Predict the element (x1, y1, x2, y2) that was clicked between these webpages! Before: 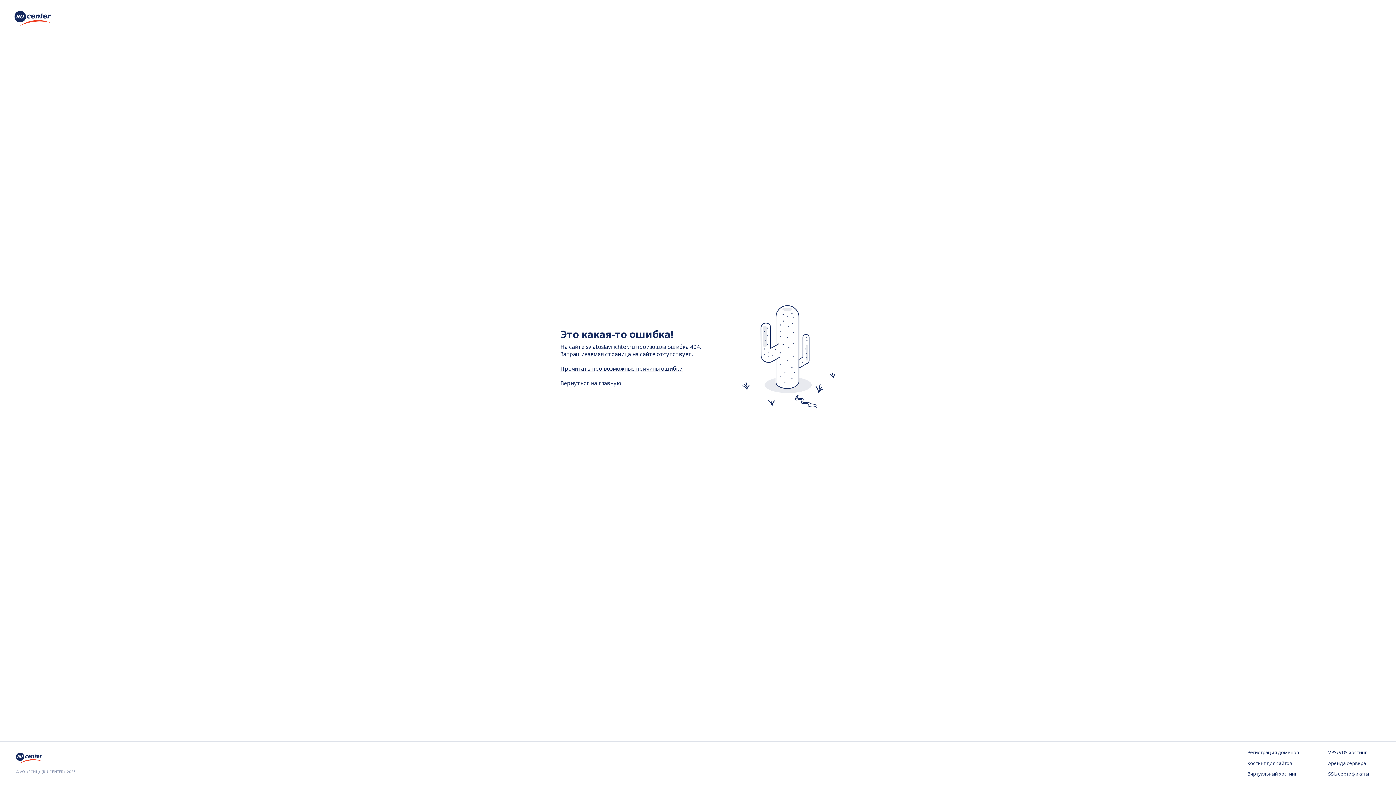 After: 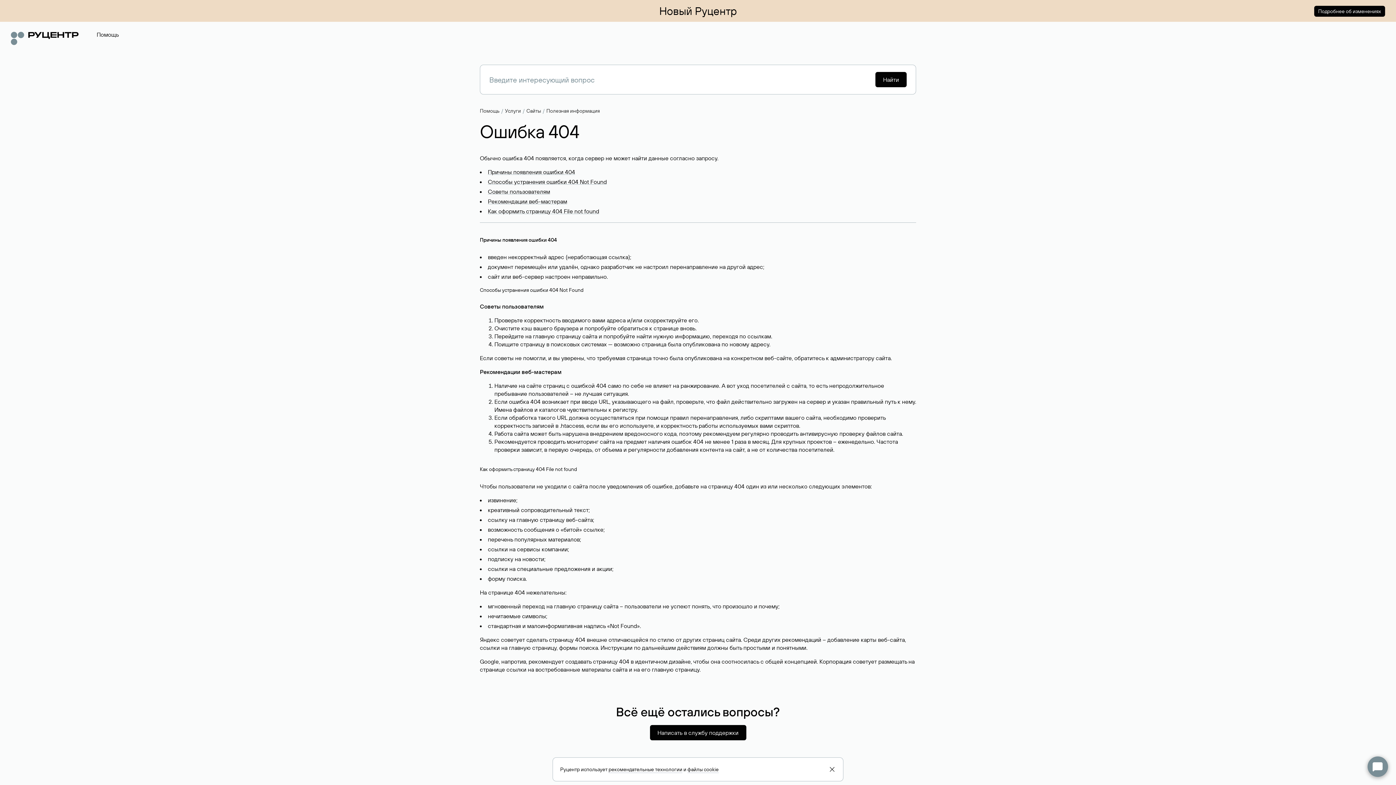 Action: label: Прочитать про возможные причины ошибки bbox: (560, 364, 682, 372)